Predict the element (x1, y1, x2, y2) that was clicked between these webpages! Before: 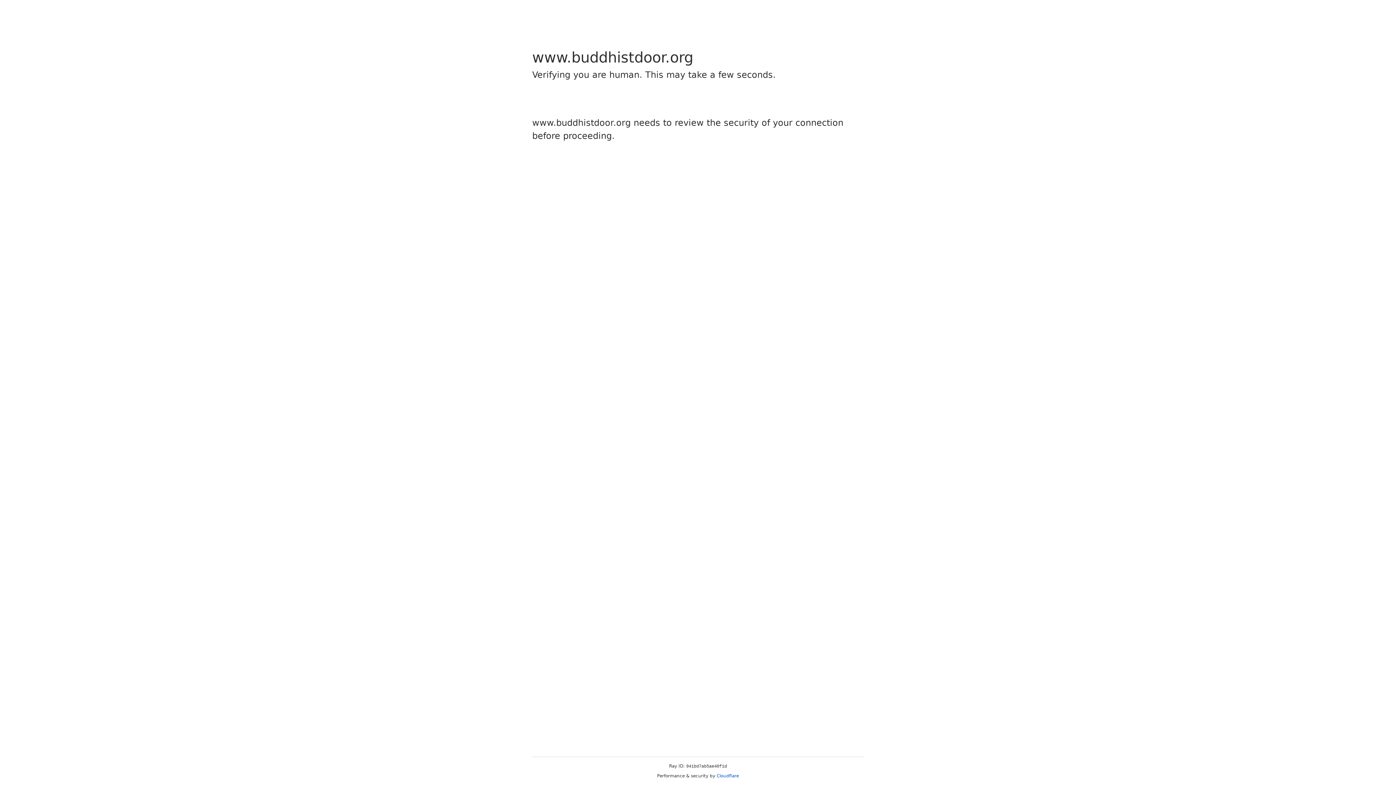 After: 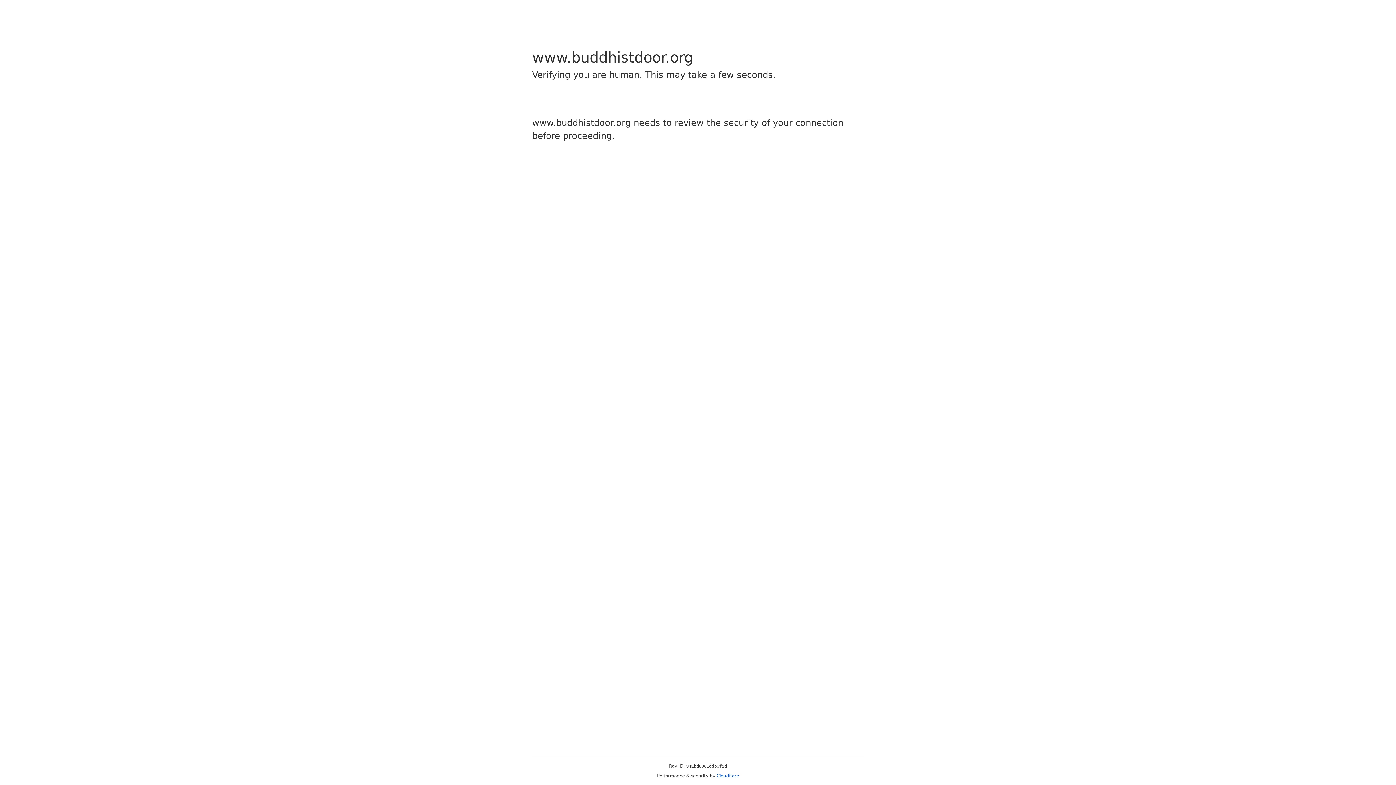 Action: label: Cloudflare bbox: (716, 773, 739, 778)